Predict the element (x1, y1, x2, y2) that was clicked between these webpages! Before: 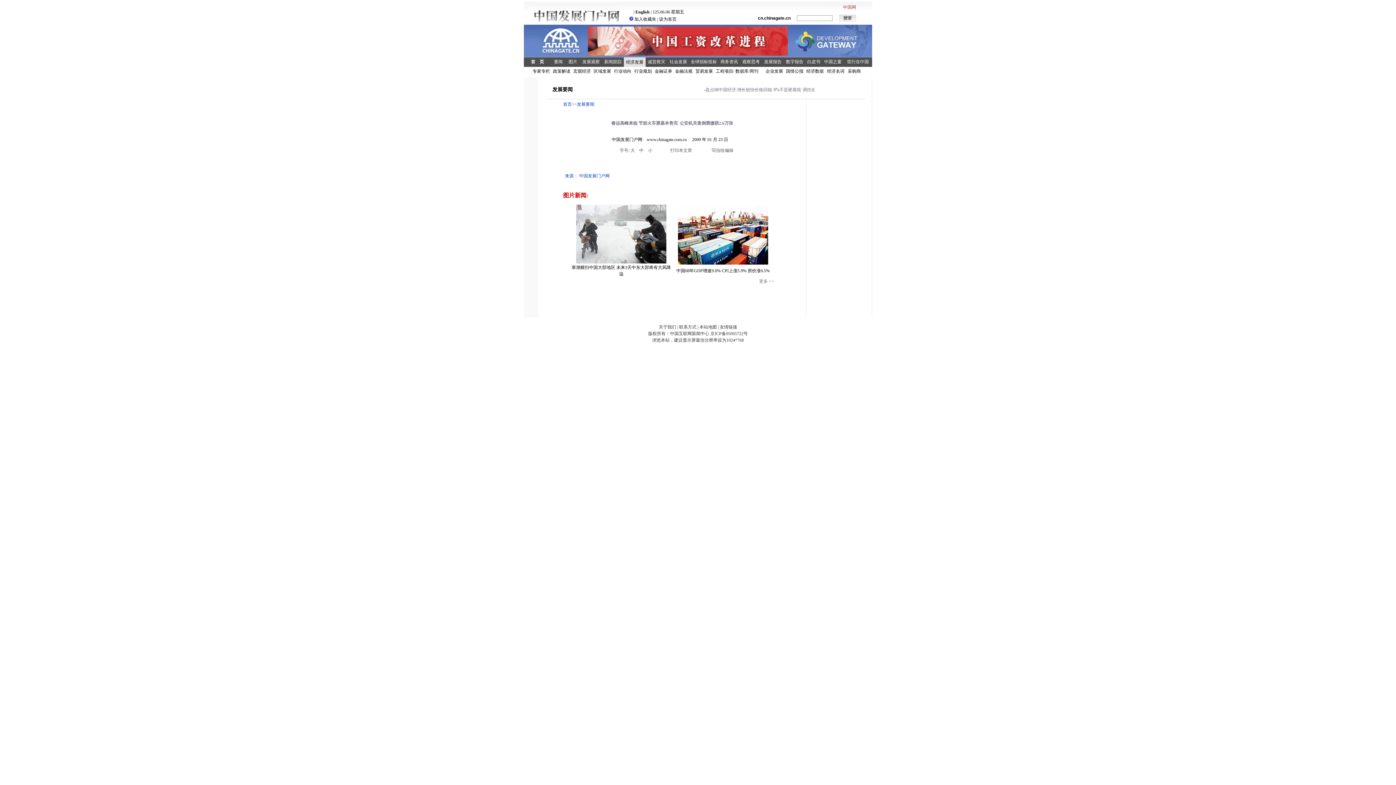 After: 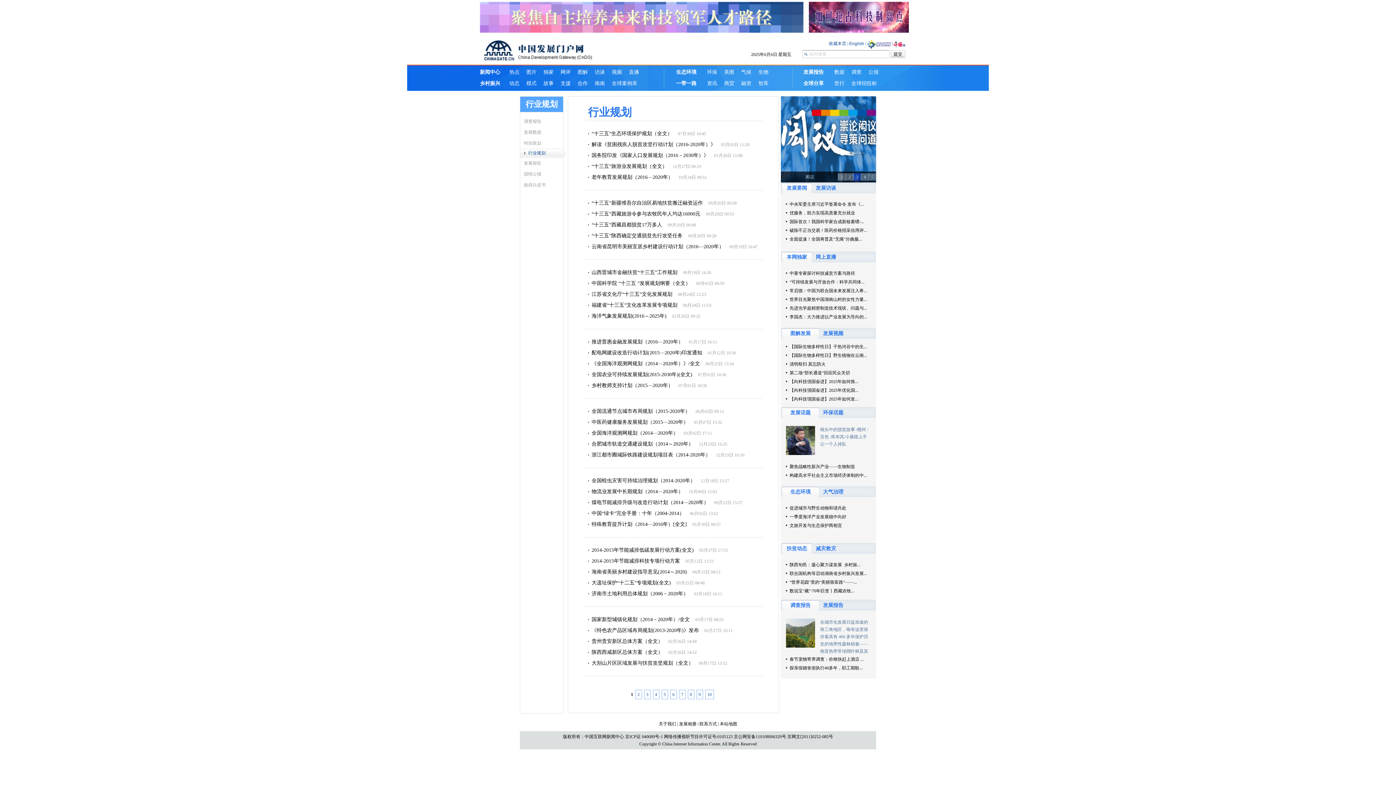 Action: bbox: (634, 68, 652, 73) label: 行业规划